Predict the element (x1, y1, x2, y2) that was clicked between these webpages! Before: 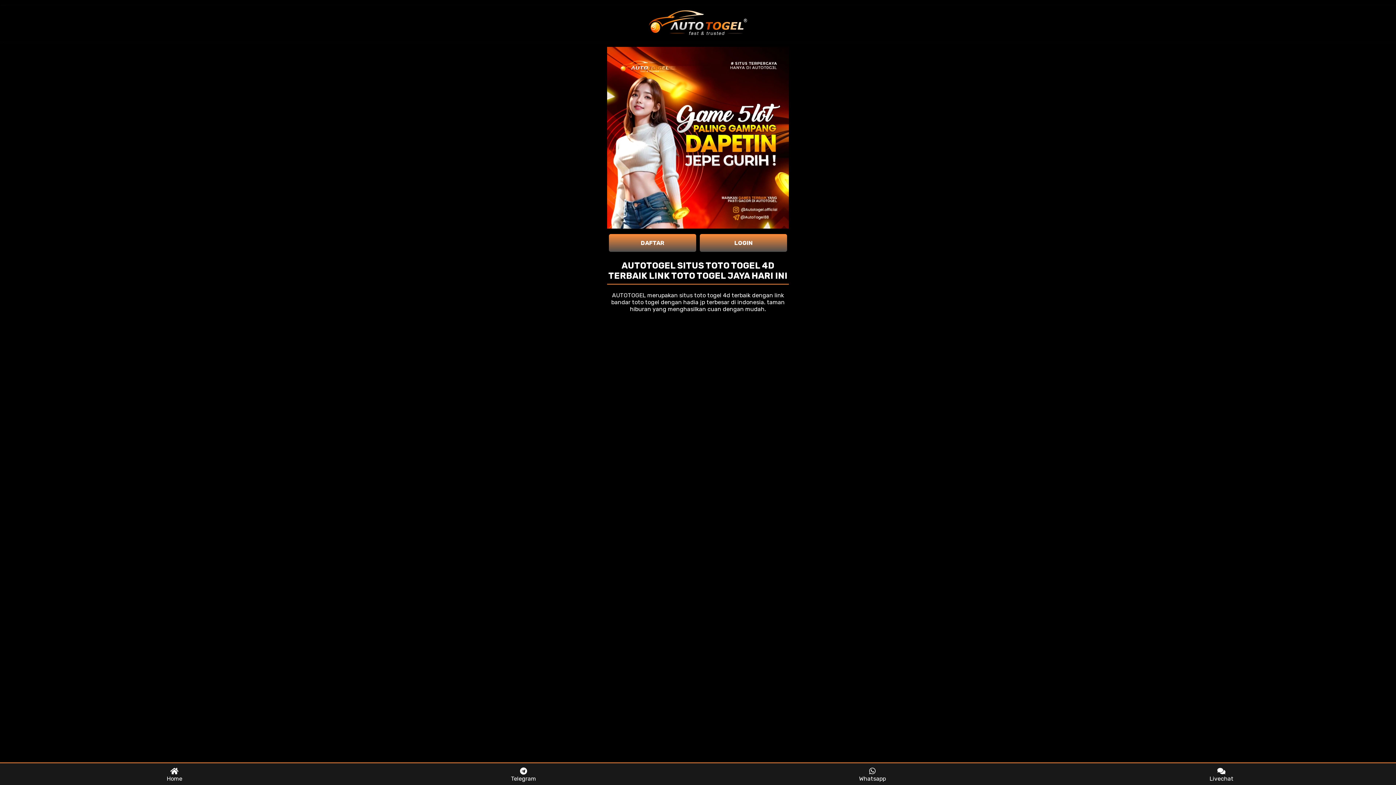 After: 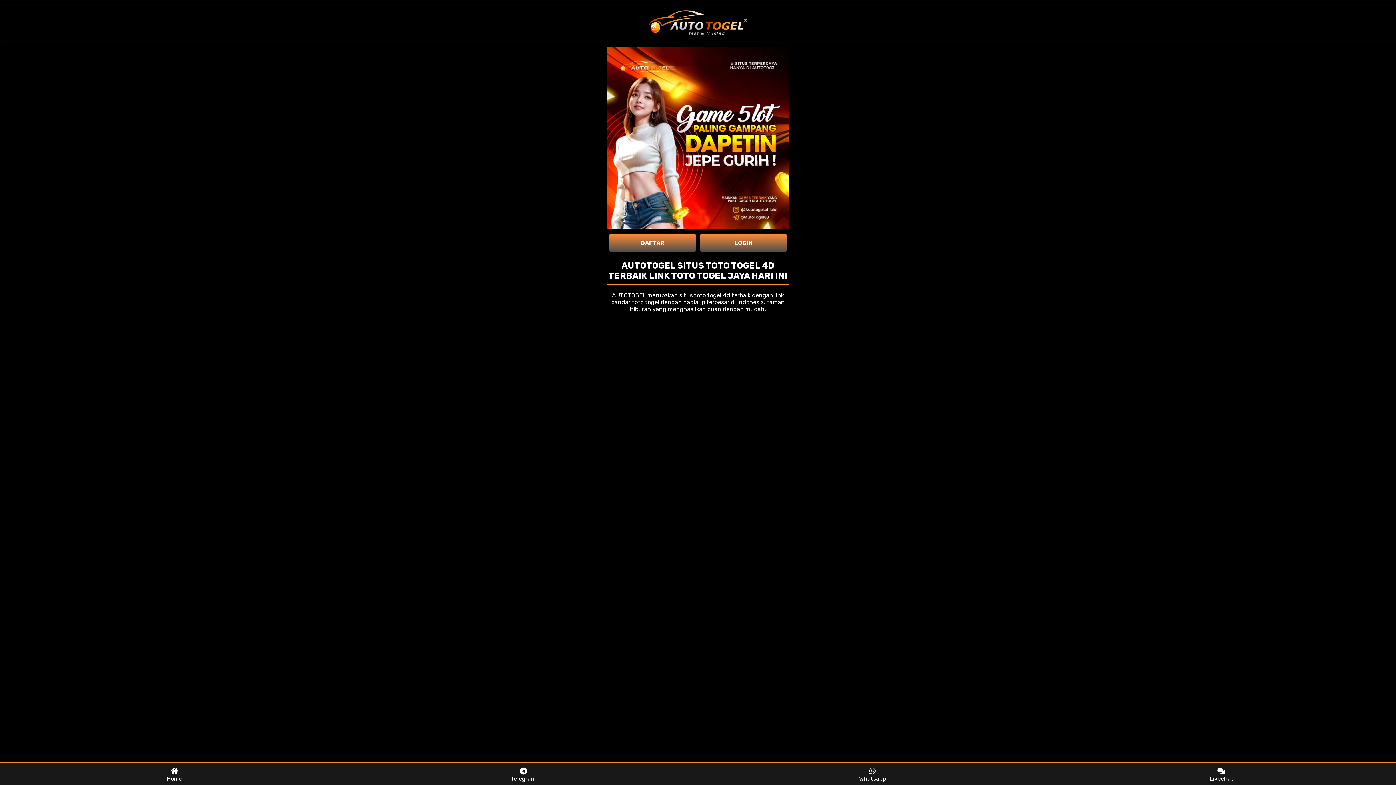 Action: bbox: (647, 7, 749, 39)